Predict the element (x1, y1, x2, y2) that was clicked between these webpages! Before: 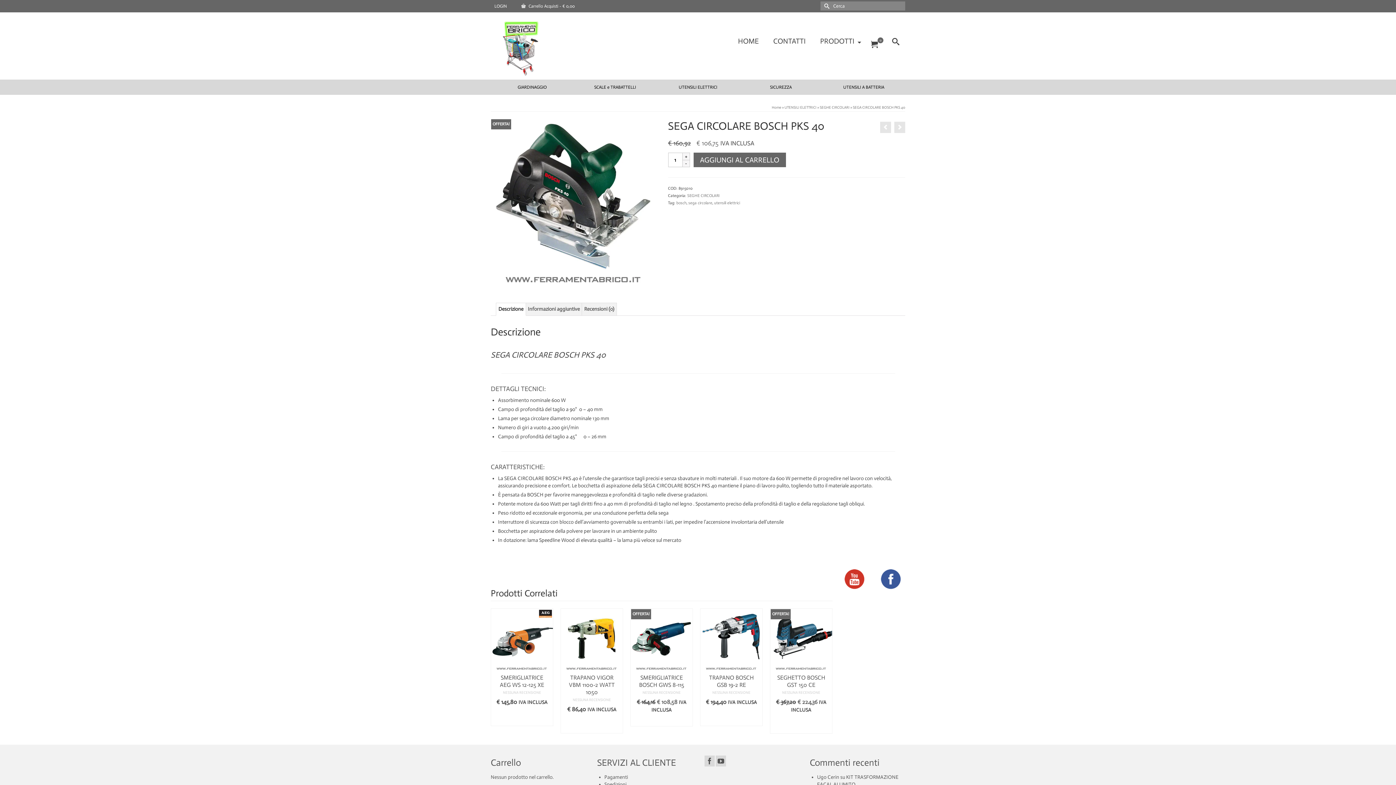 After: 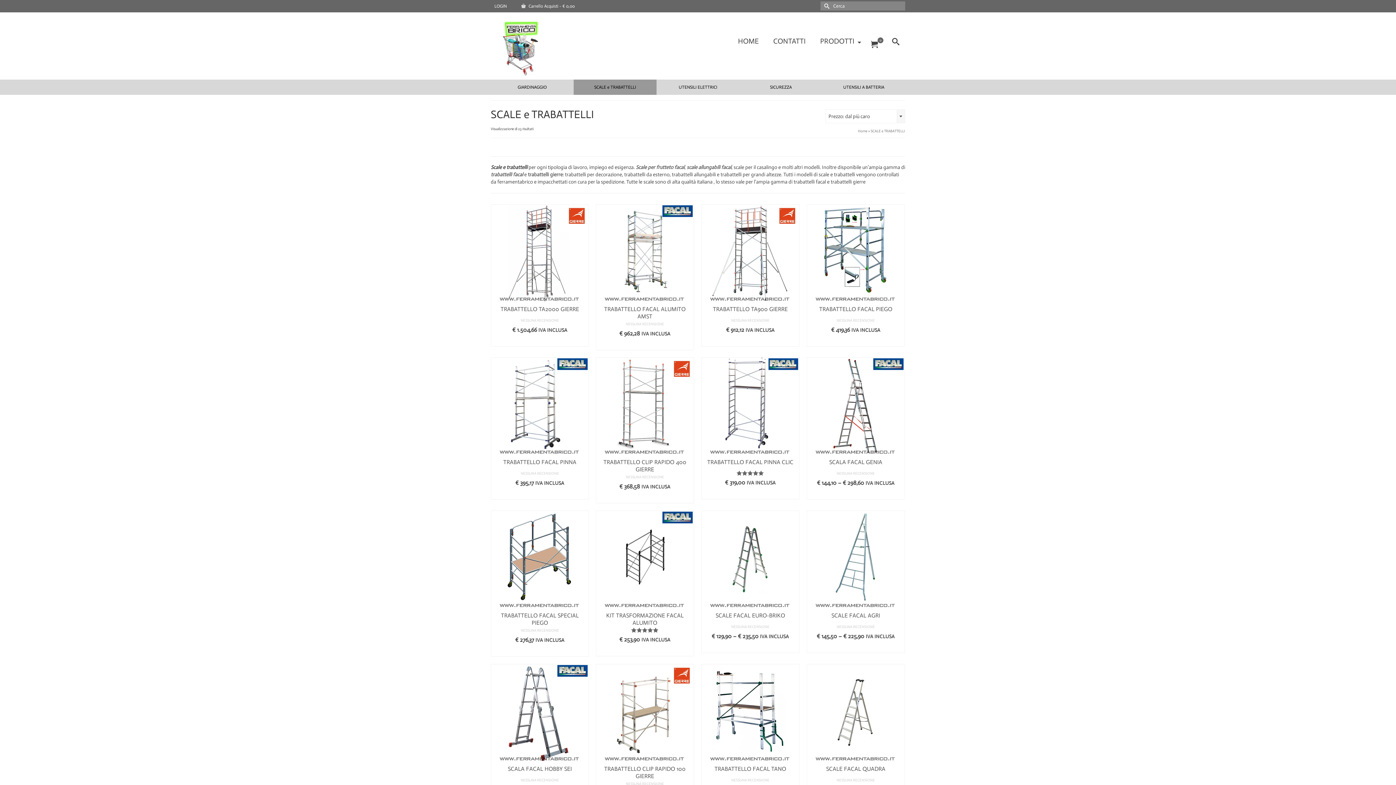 Action: bbox: (573, 79, 656, 94) label: SCALE e TRABATTELLI